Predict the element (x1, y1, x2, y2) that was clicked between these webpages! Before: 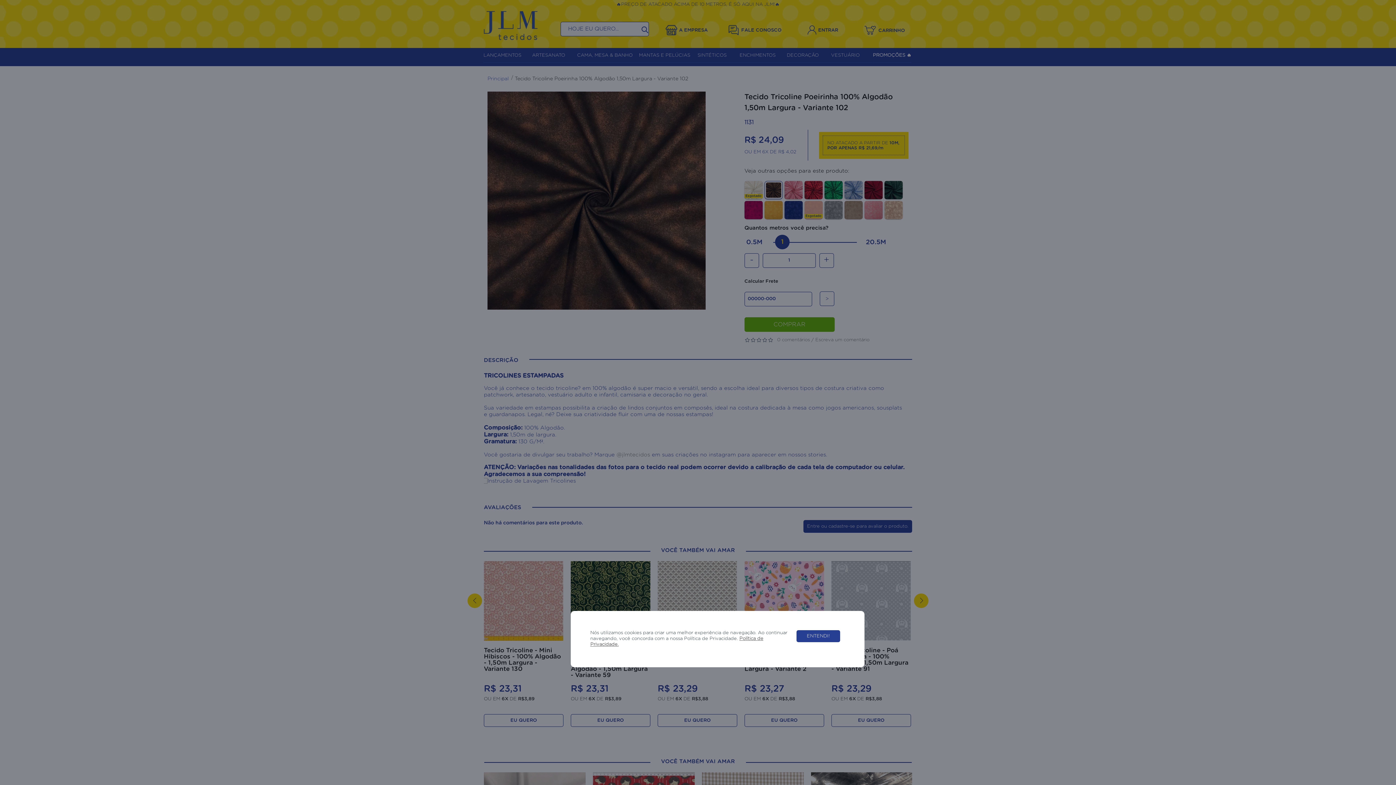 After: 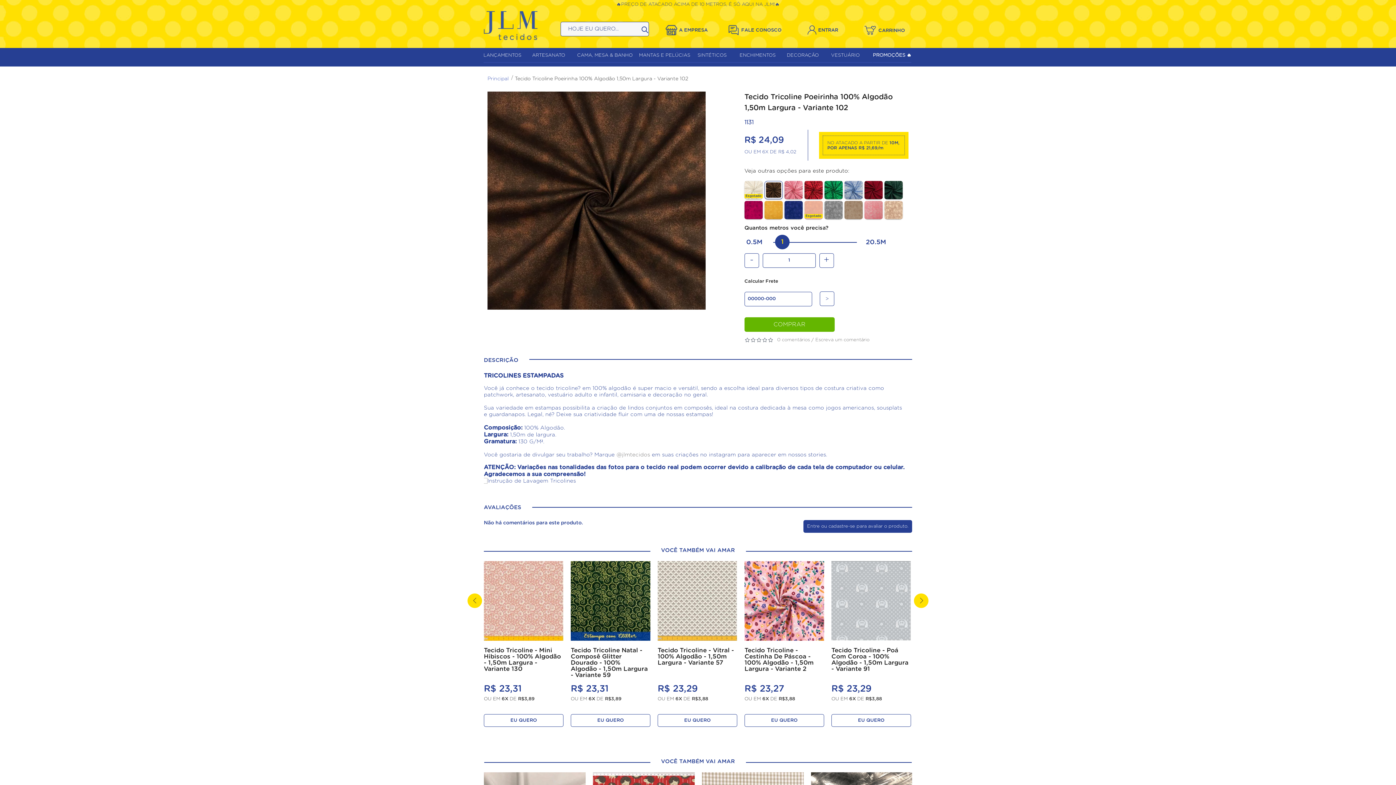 Action: label: ENTENDI! bbox: (796, 630, 840, 642)